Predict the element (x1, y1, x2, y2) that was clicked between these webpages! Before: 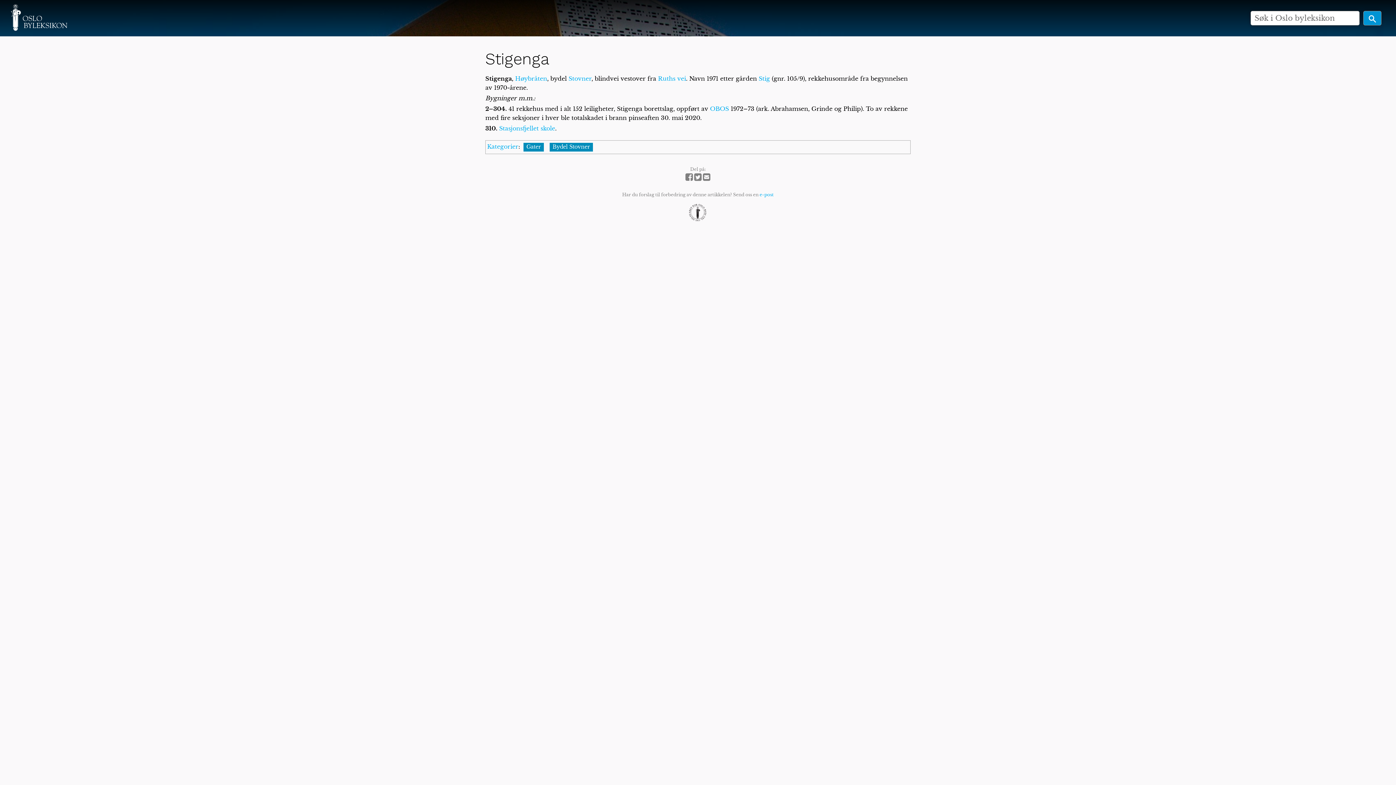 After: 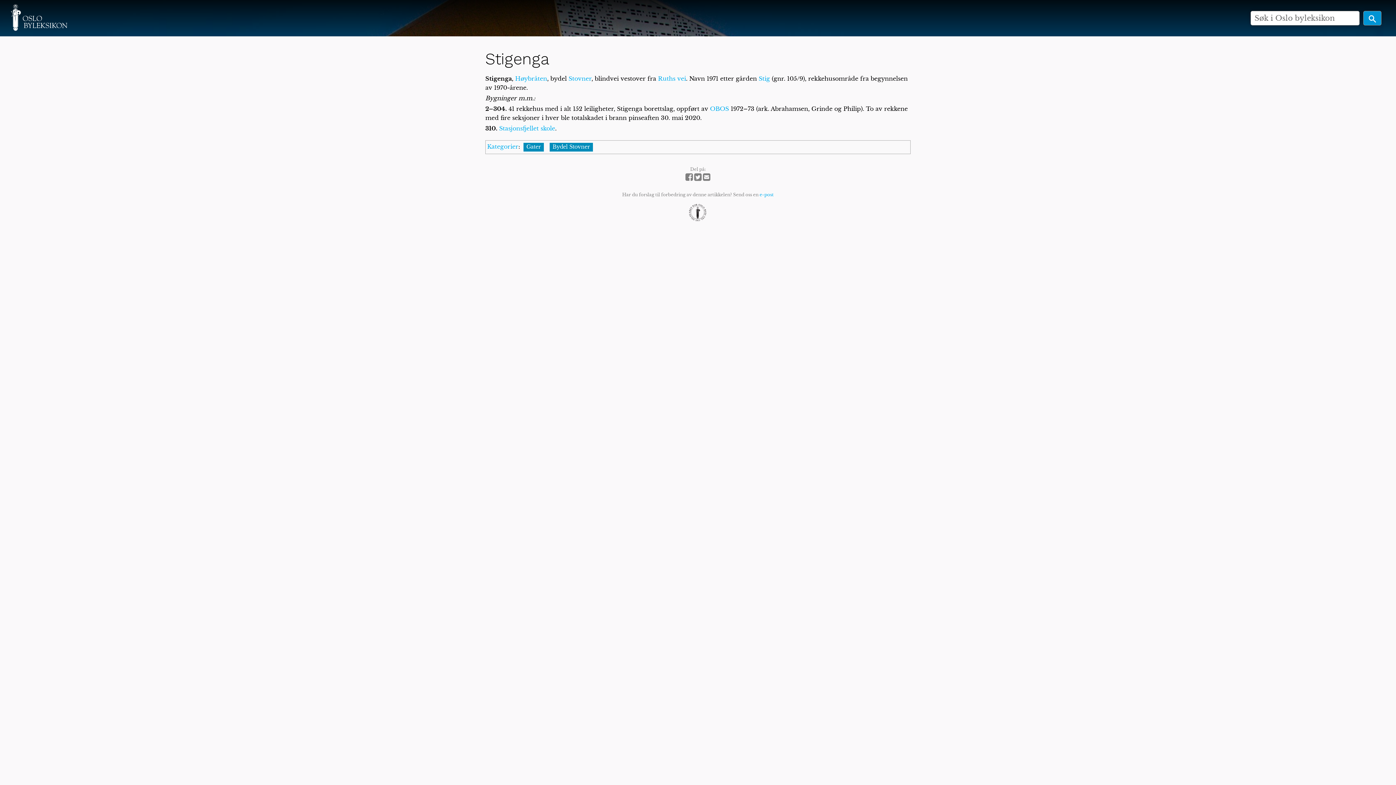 Action: label: e-post bbox: (759, 191, 774, 197)